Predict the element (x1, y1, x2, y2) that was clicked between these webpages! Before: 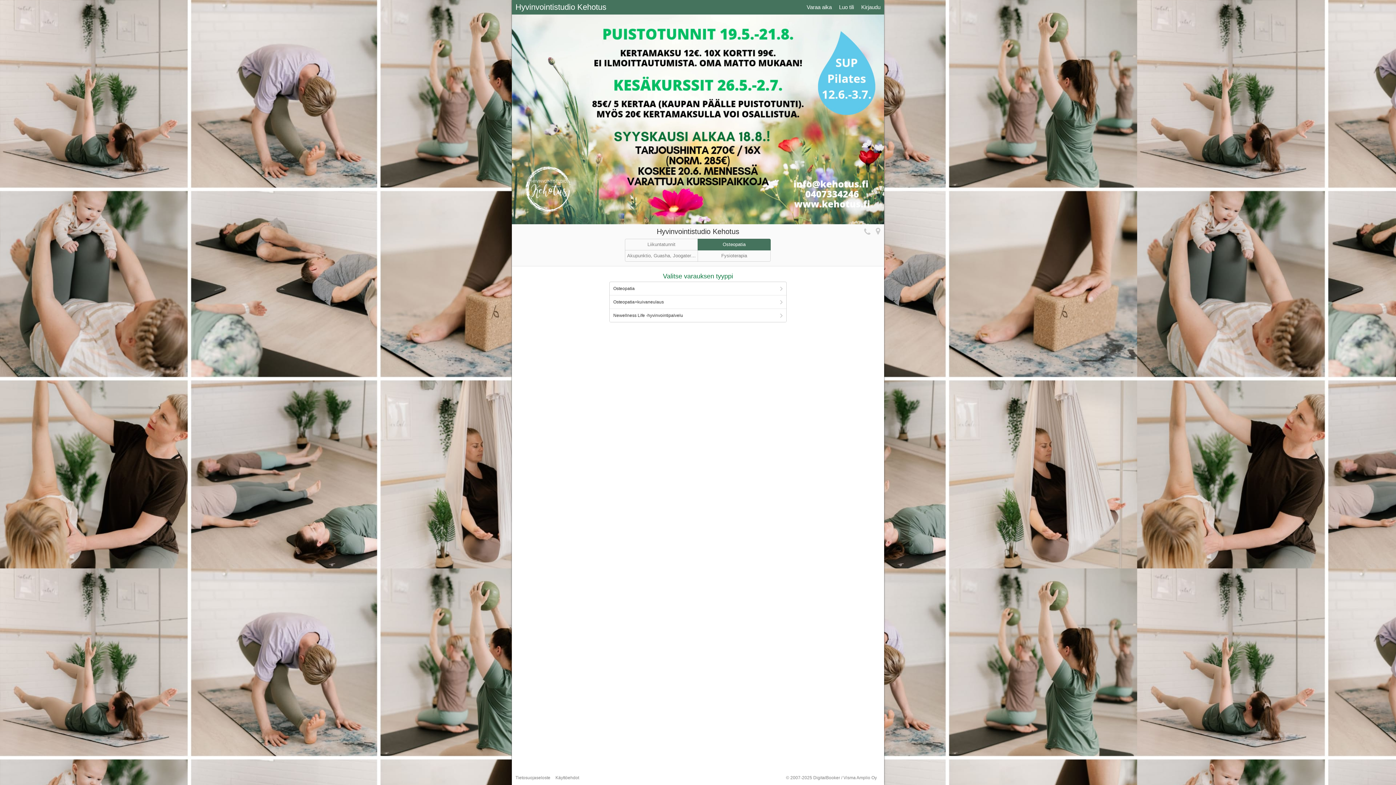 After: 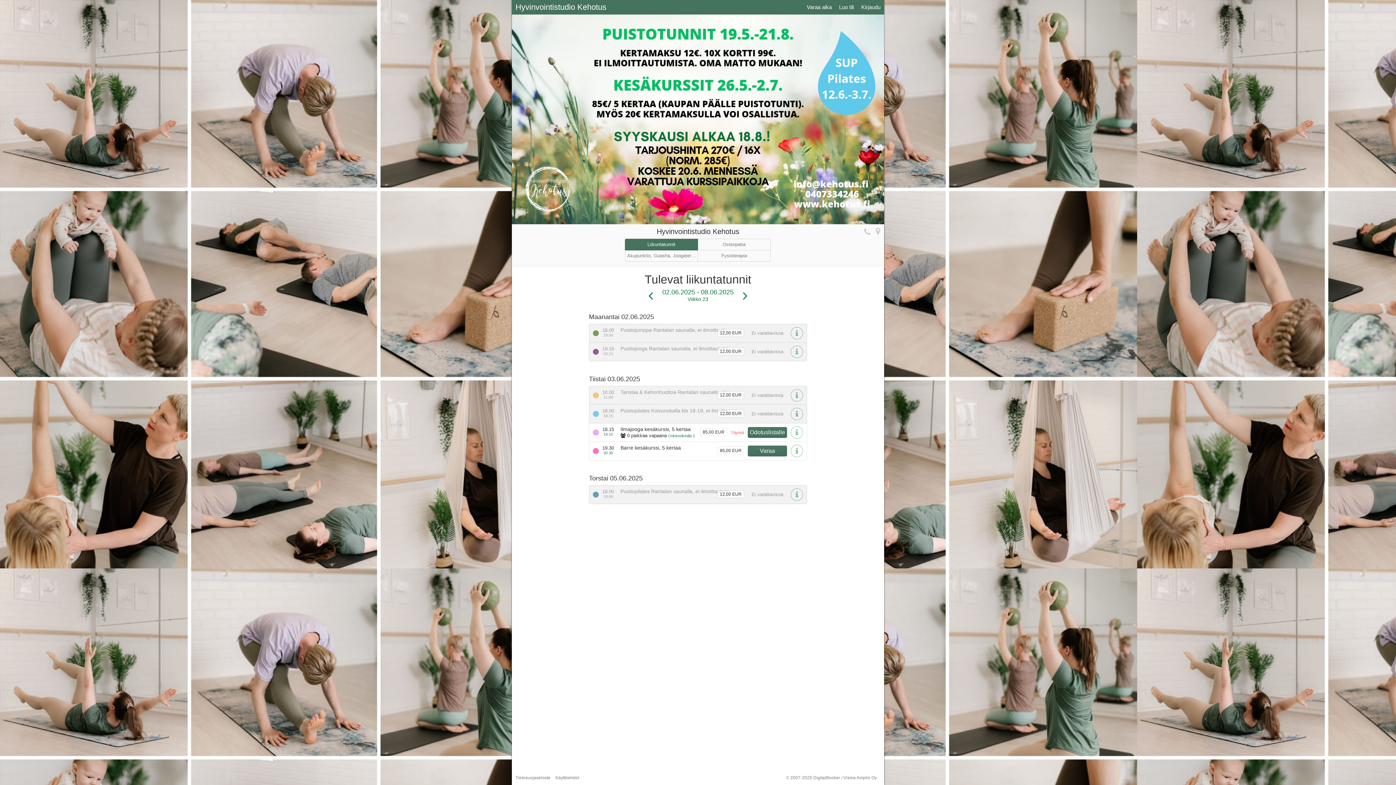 Action: label: Liikuntatunnit bbox: (625, 238, 698, 250)